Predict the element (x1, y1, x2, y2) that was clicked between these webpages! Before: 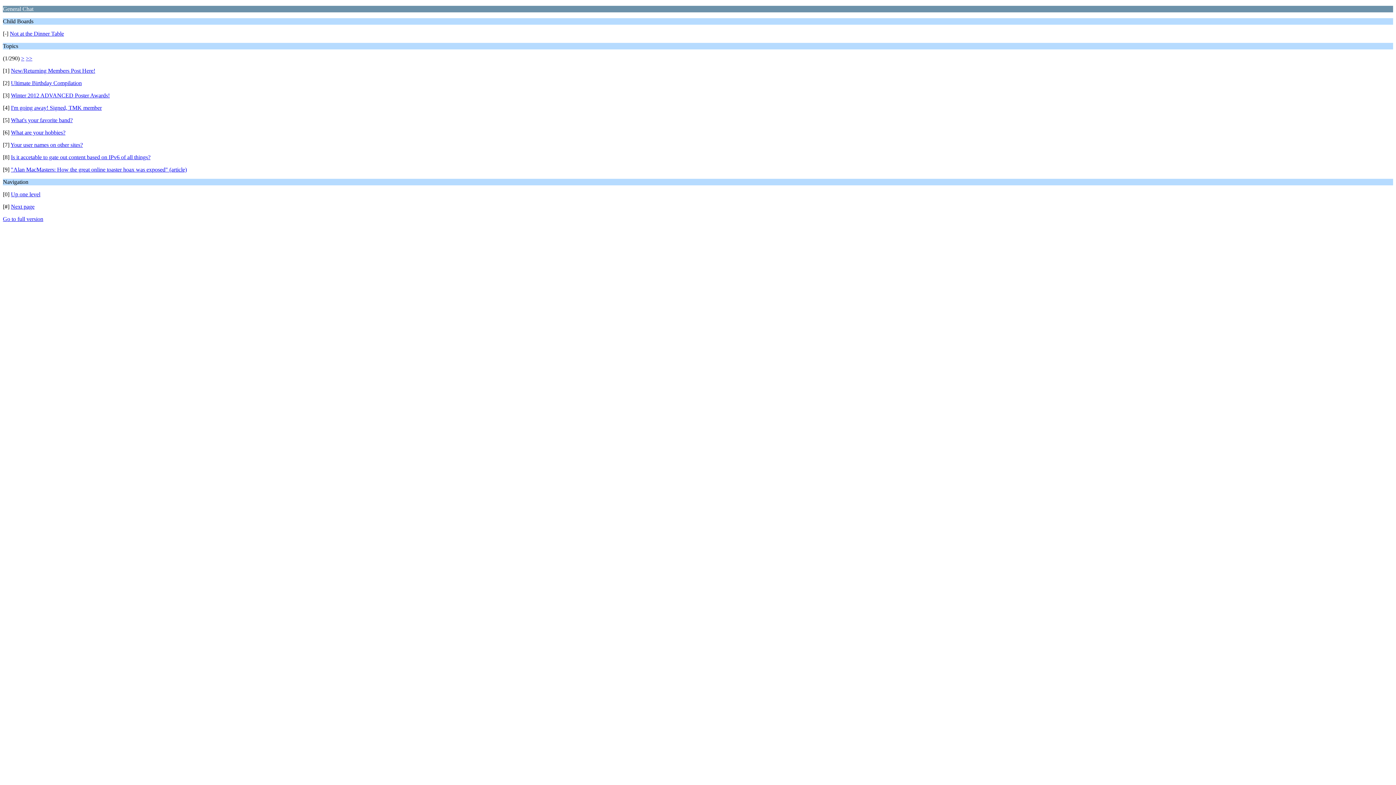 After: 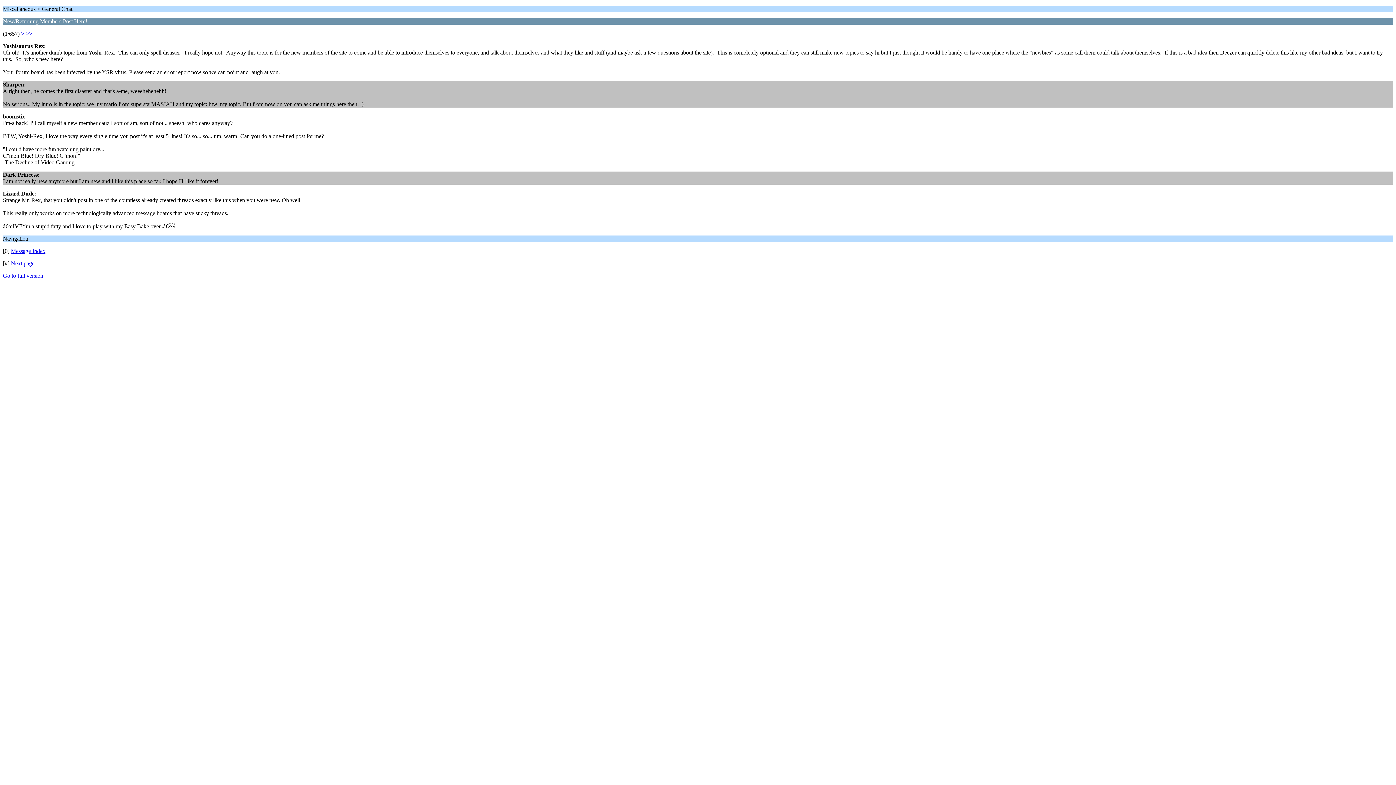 Action: bbox: (10, 67, 95, 73) label: New/Returning Members Post Here!